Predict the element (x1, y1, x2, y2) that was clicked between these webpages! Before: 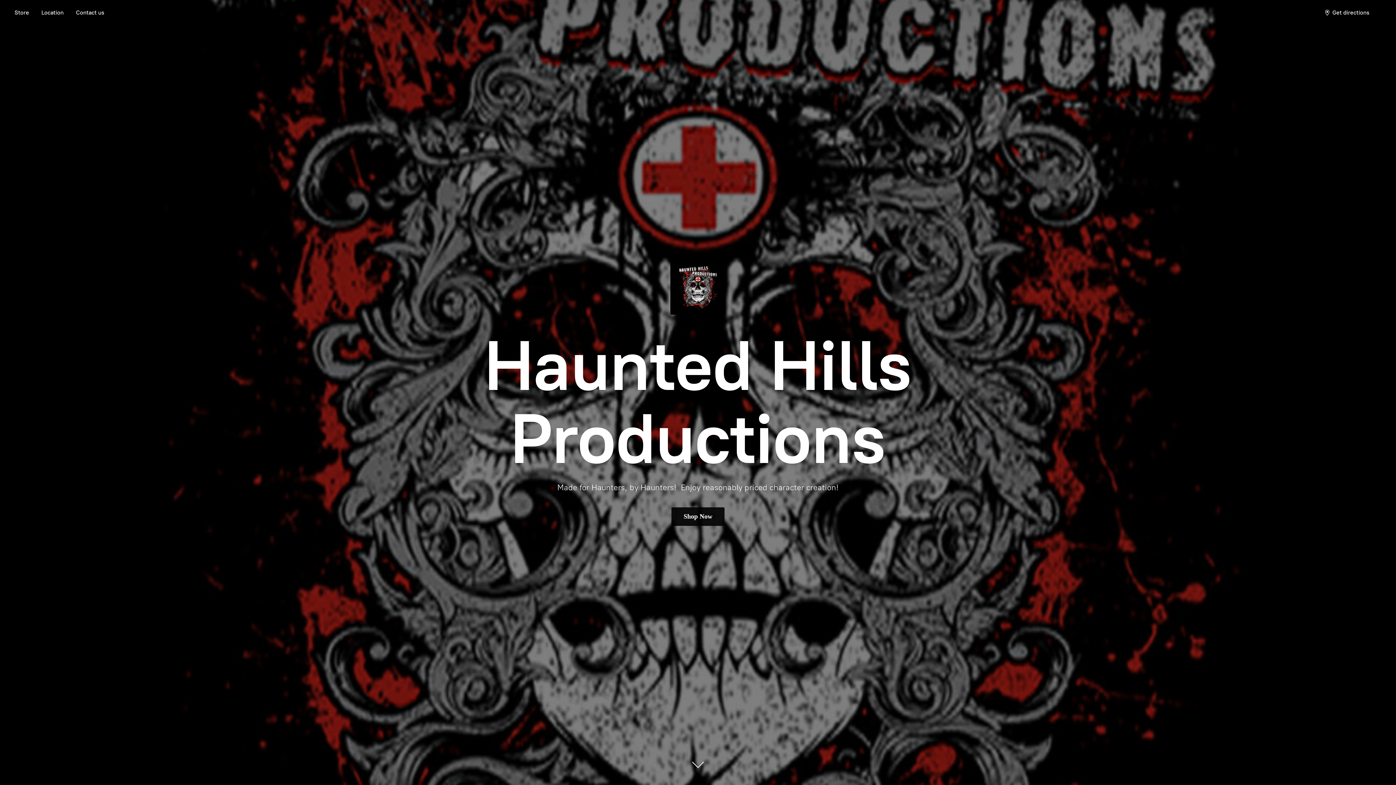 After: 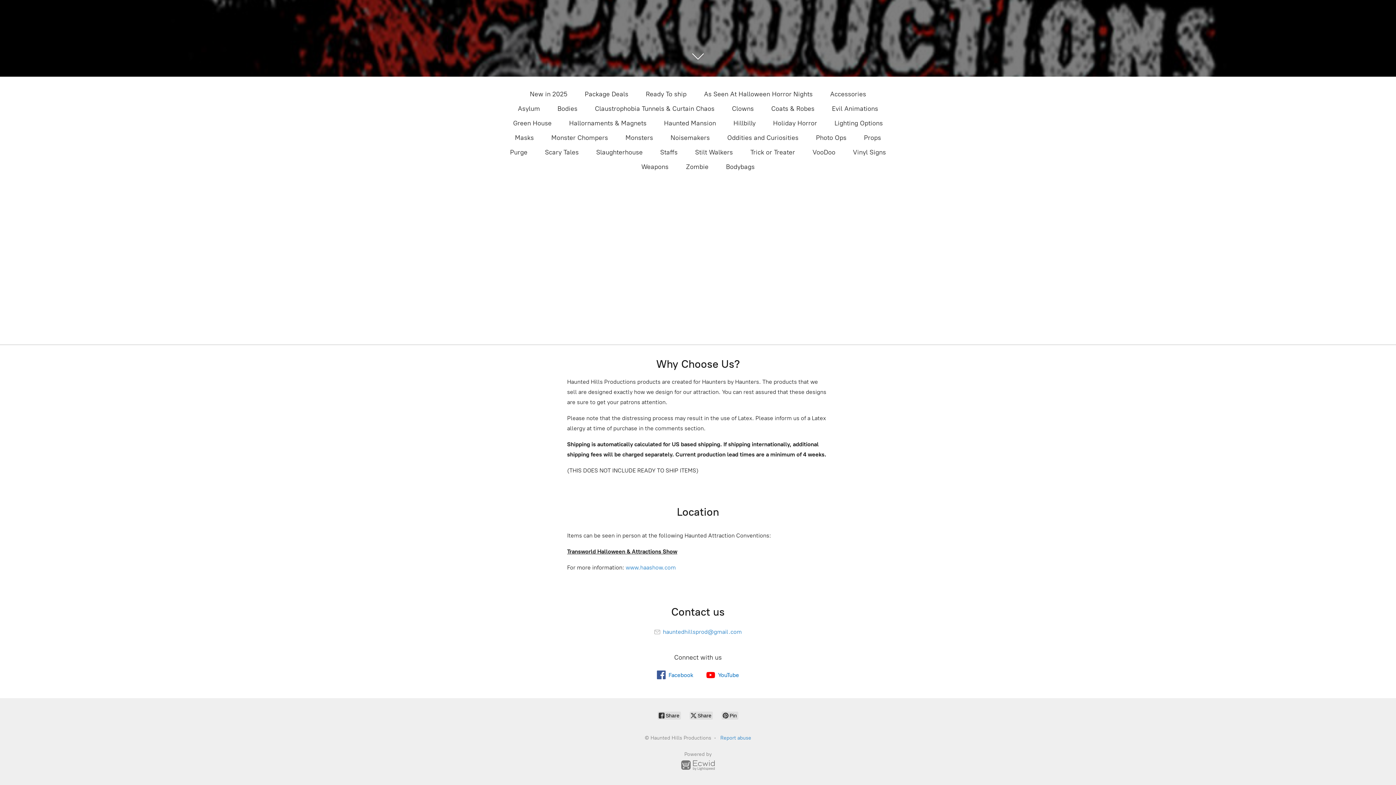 Action: label: Shop Now bbox: (671, 507, 724, 526)